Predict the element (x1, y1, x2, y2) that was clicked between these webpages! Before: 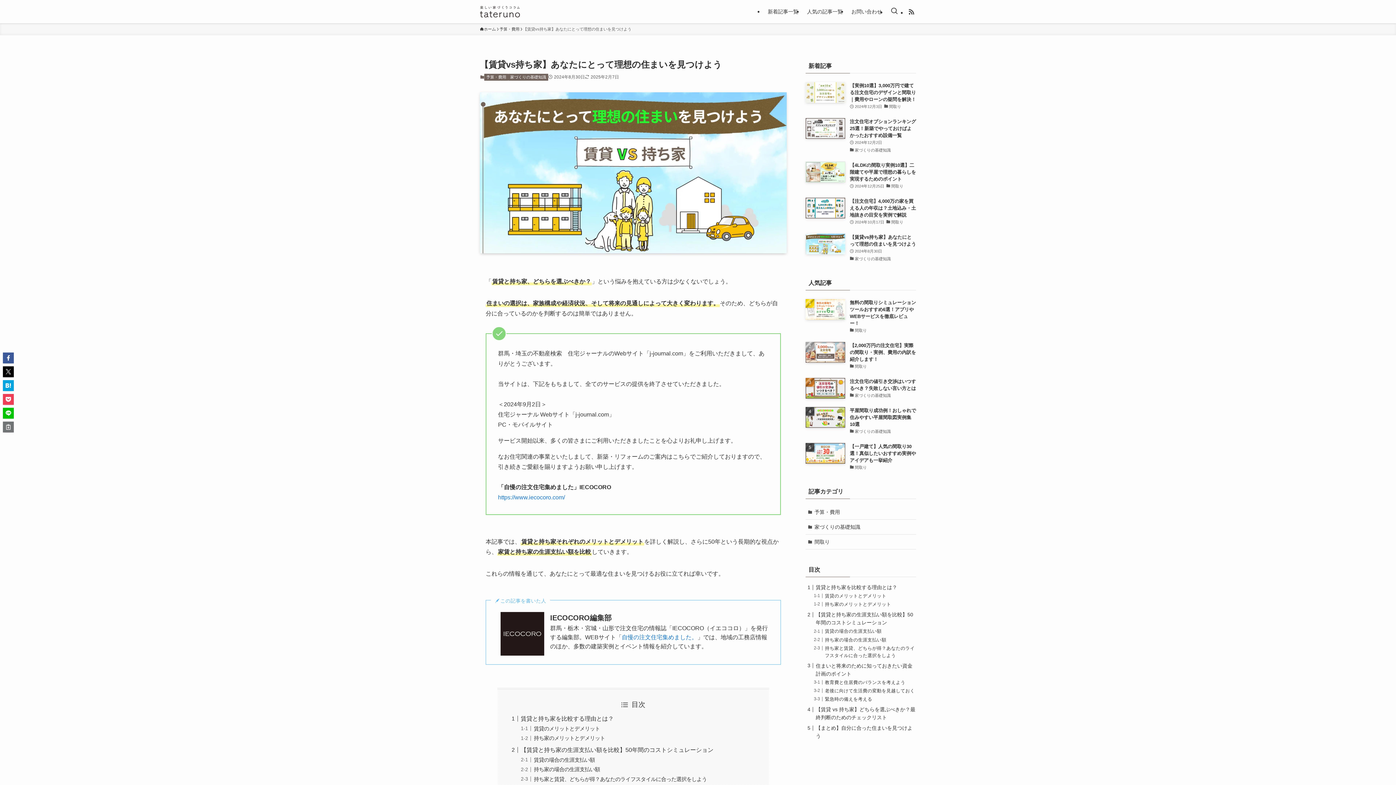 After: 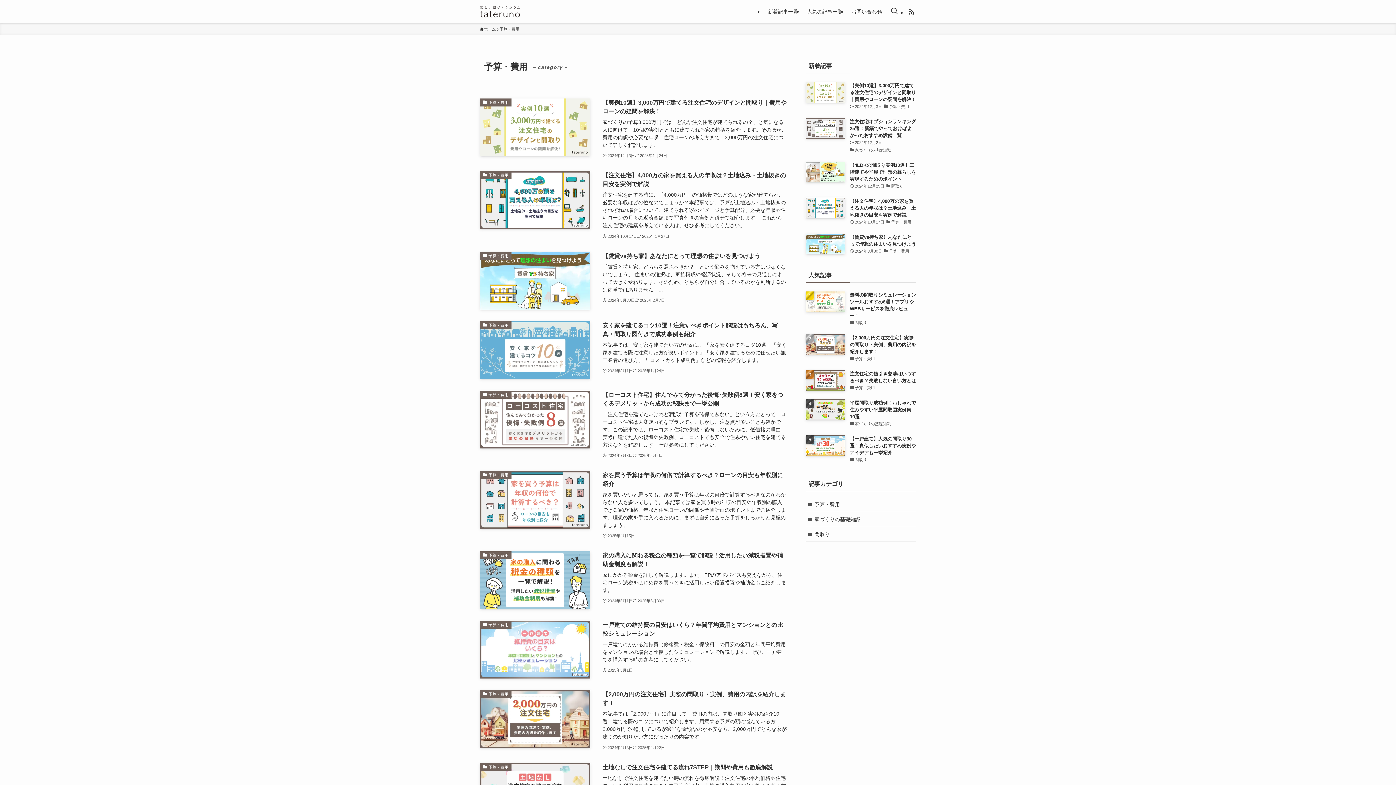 Action: bbox: (499, 26, 519, 32) label: 予算・費用